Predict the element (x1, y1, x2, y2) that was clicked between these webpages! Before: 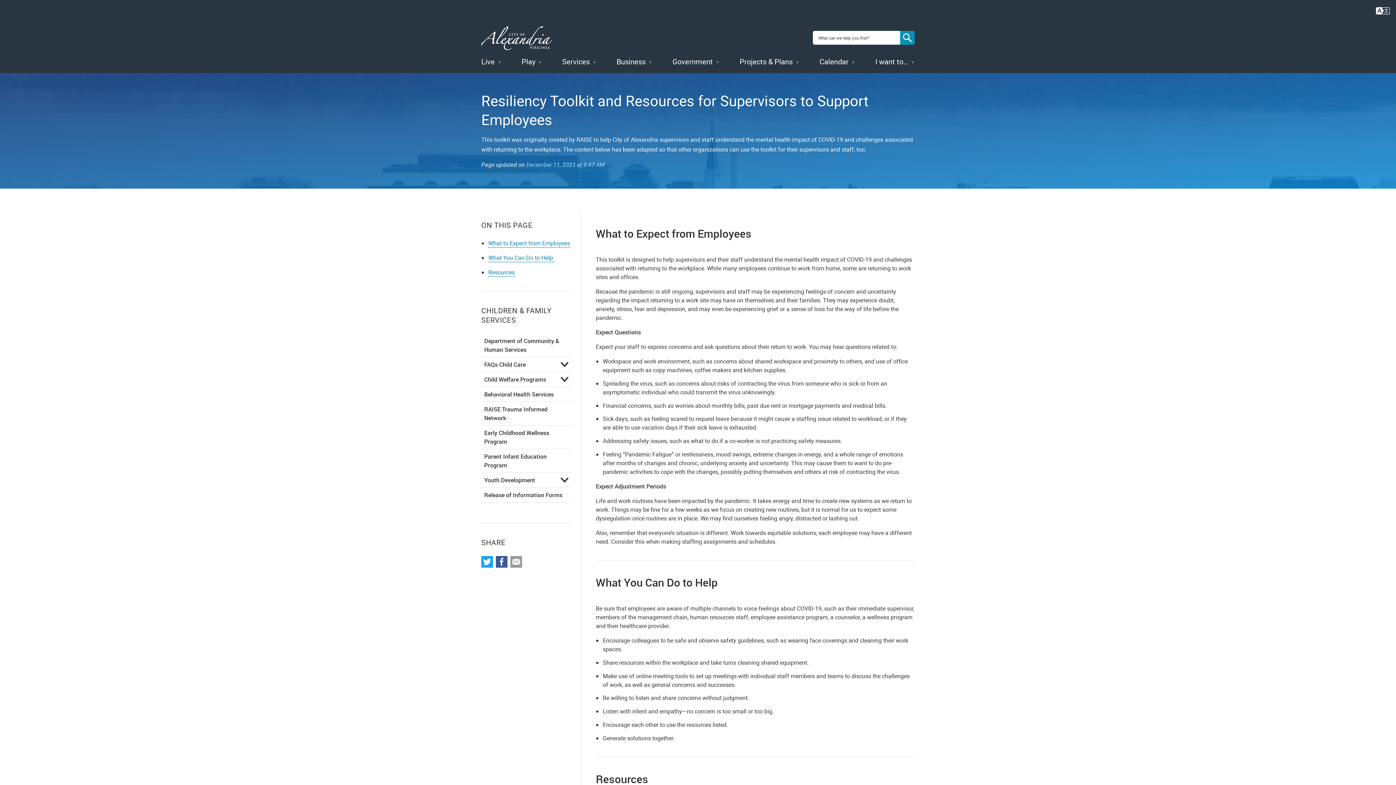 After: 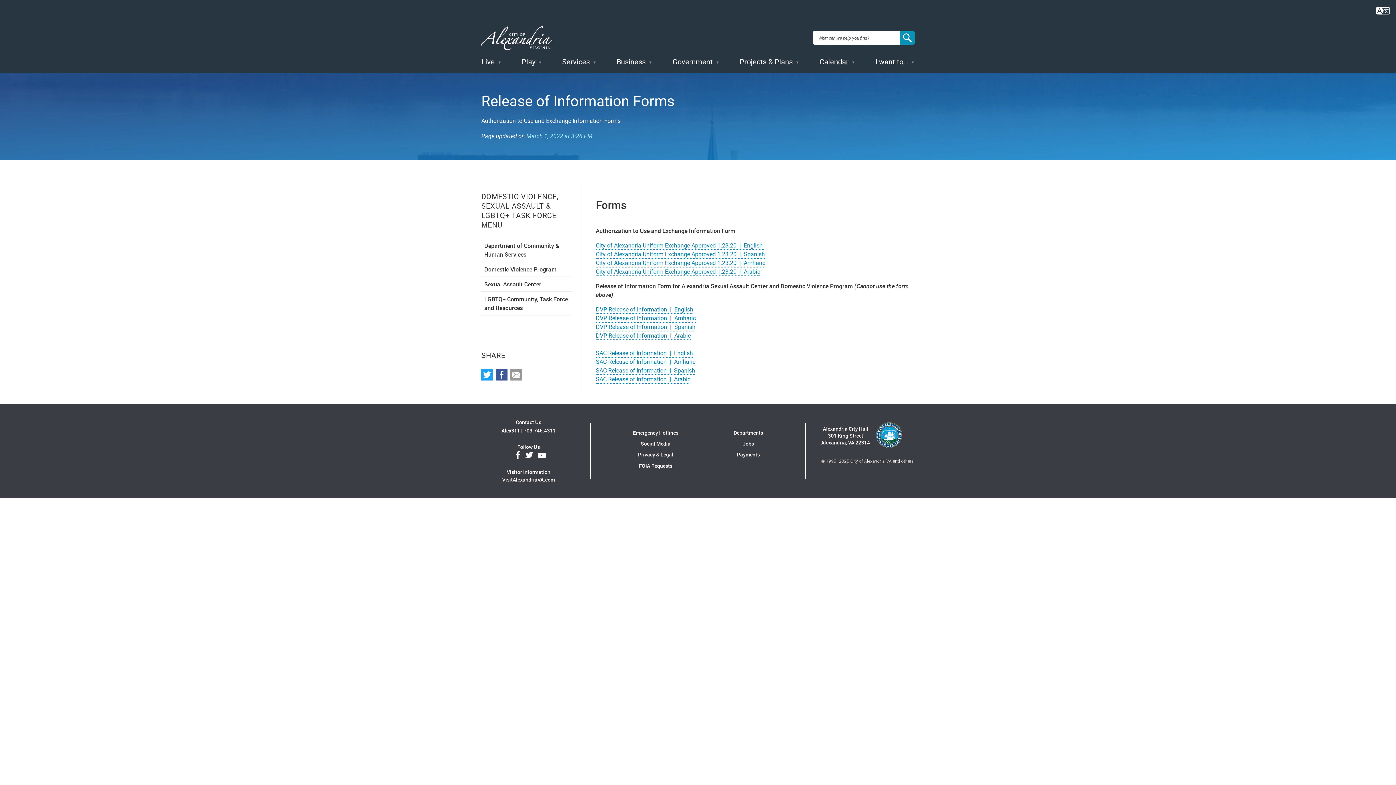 Action: bbox: (481, 487, 572, 502) label: Release of Information Forms